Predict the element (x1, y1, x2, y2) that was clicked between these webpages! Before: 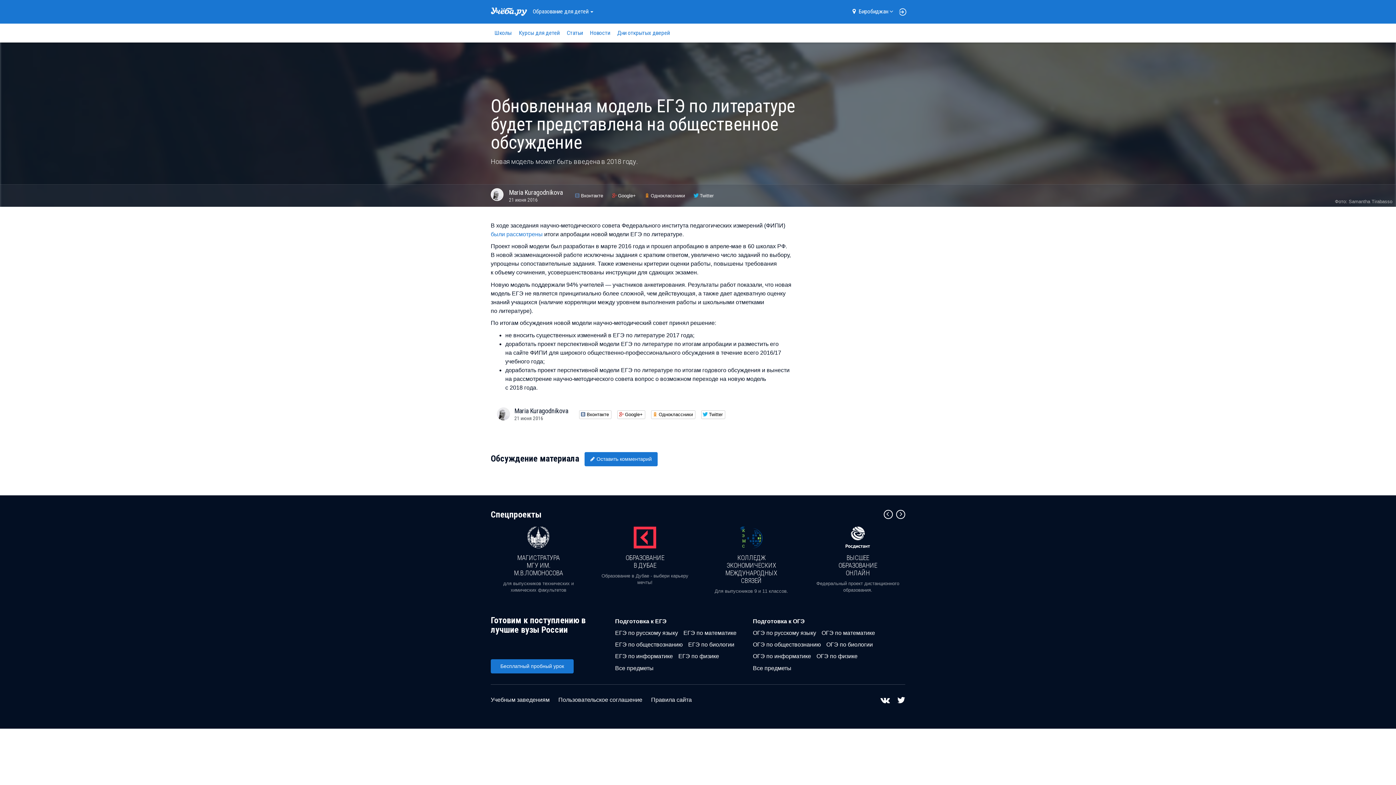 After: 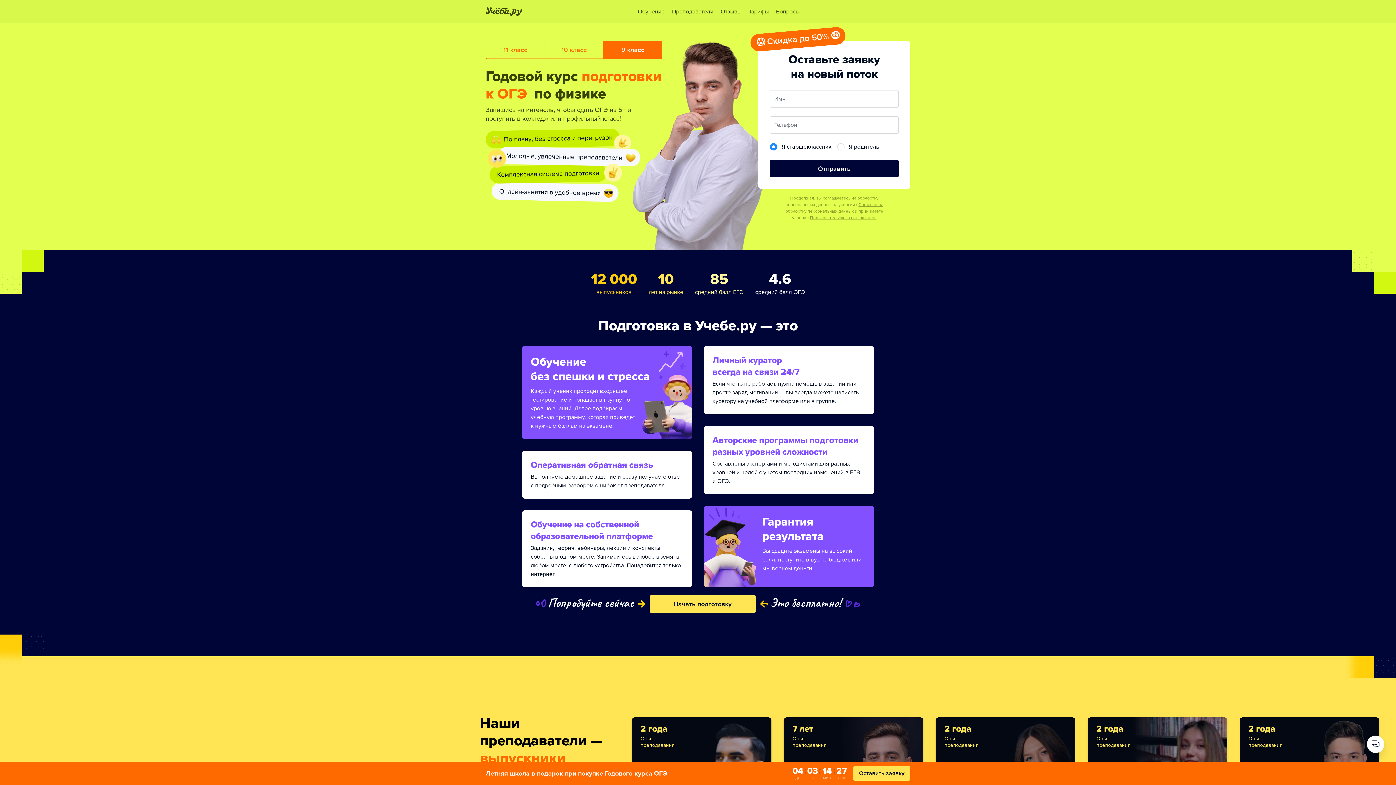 Action: bbox: (816, 653, 857, 659) label: ОГЭ по физике